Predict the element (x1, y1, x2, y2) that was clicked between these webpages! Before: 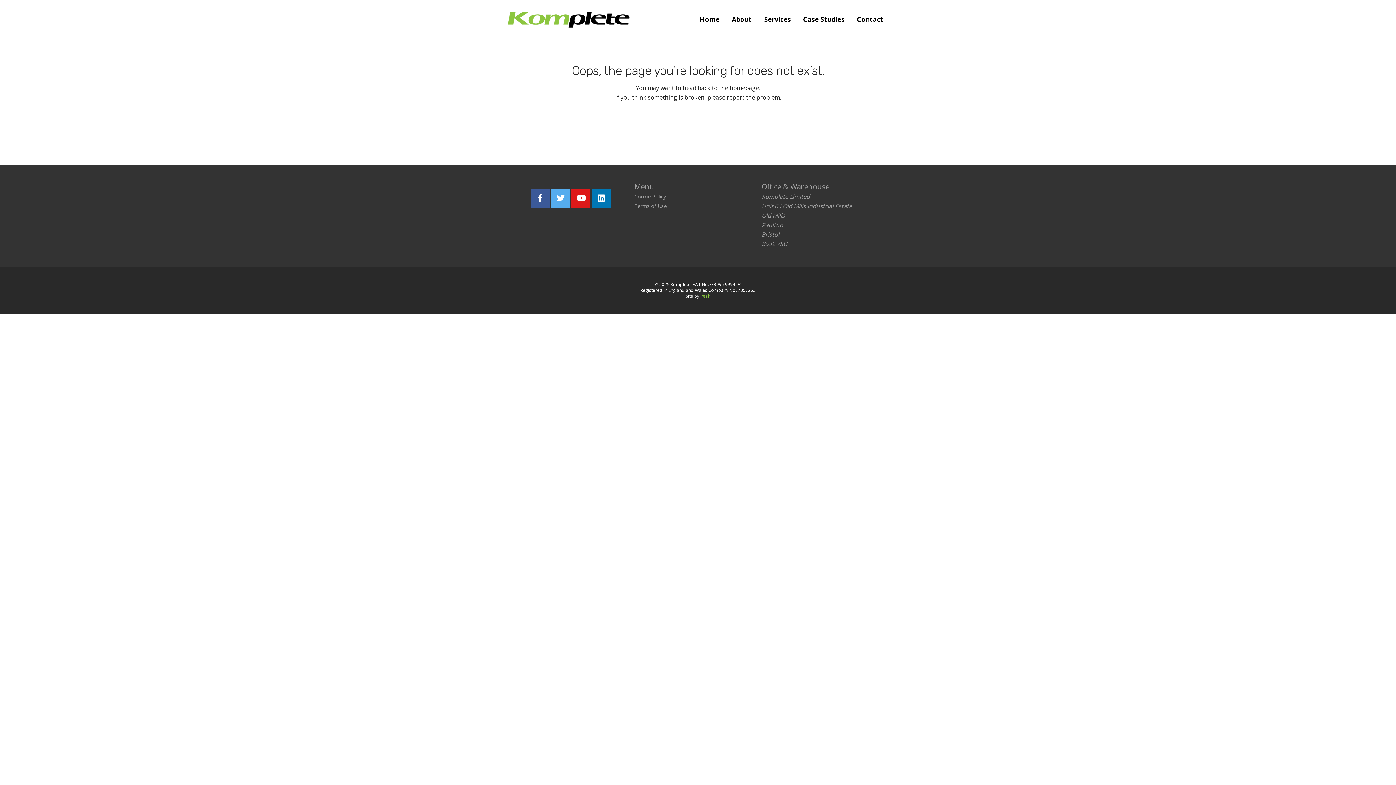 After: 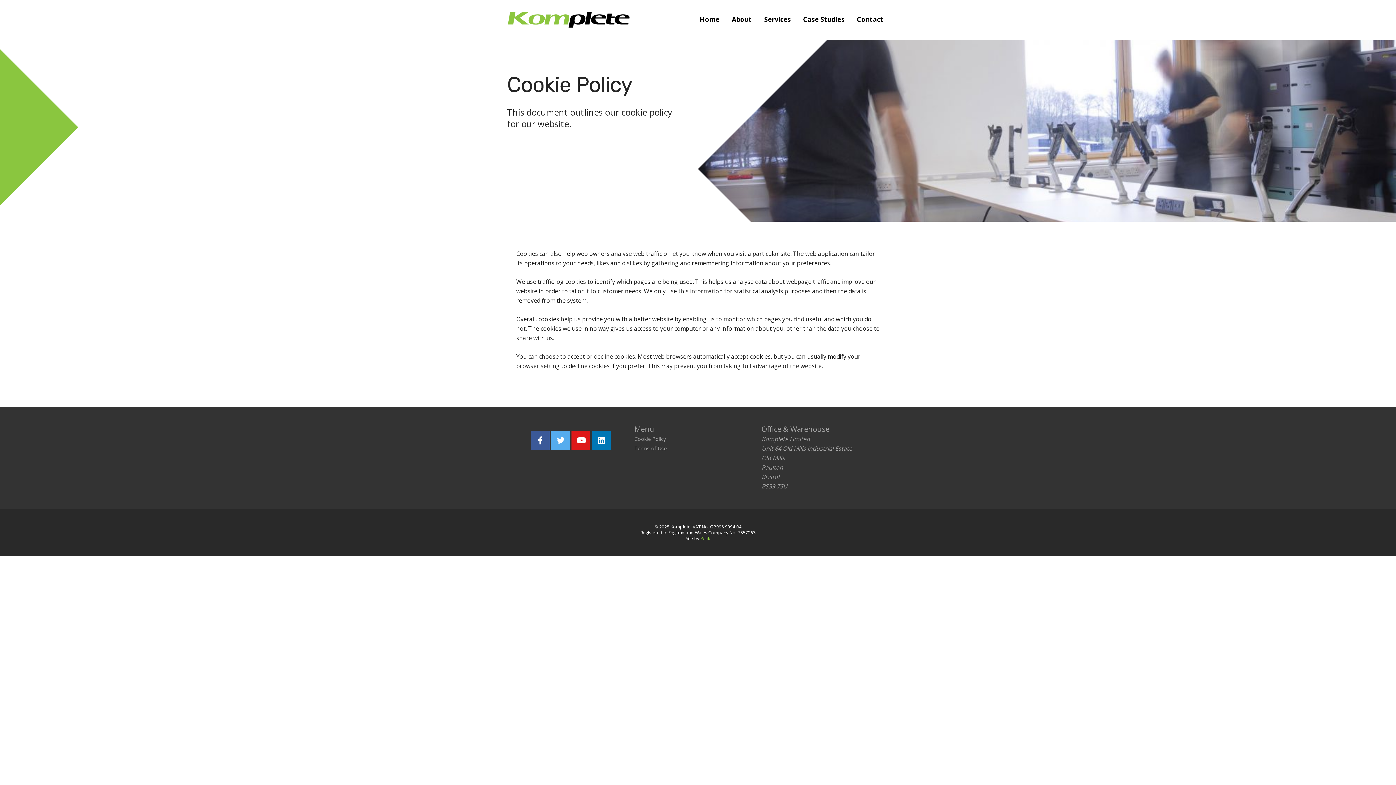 Action: bbox: (634, 193, 666, 200) label: Cookie Policy